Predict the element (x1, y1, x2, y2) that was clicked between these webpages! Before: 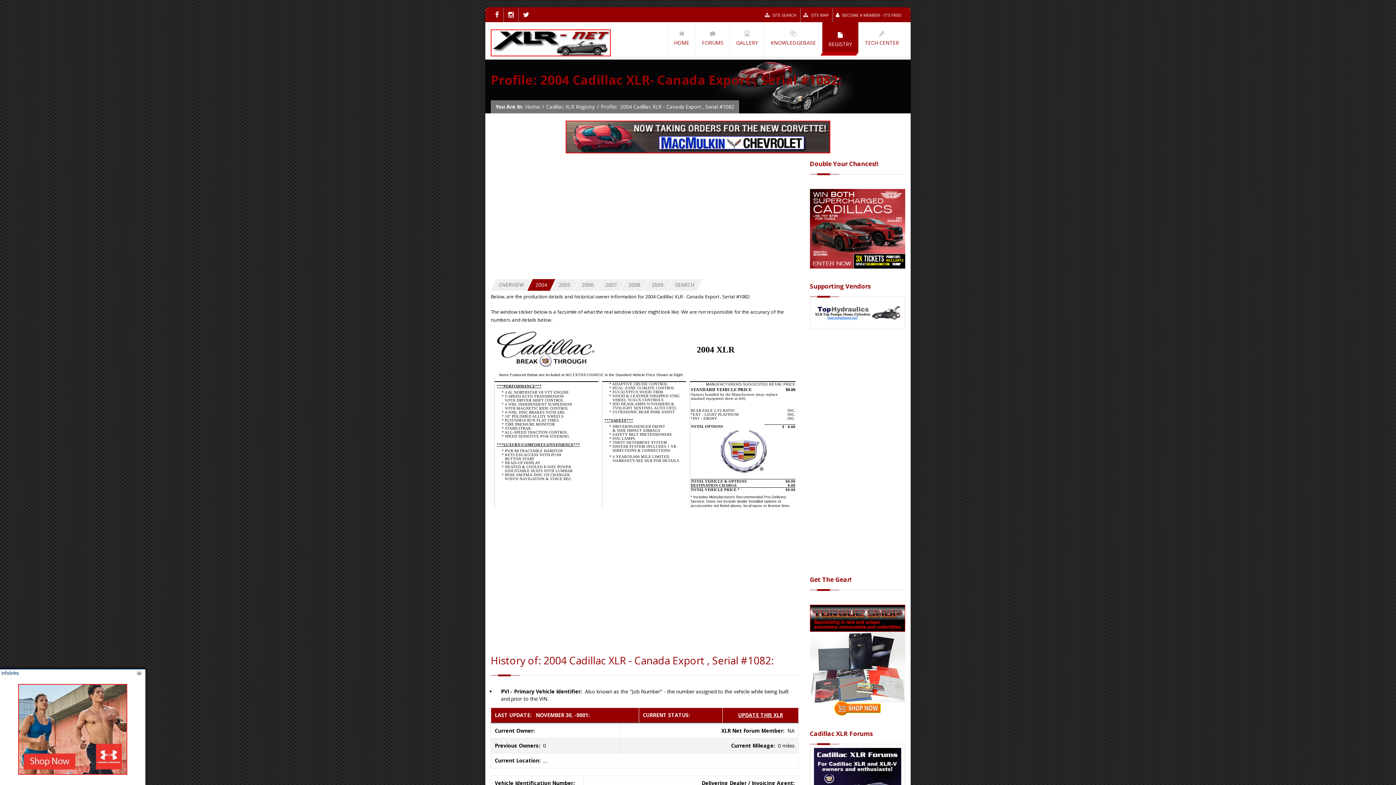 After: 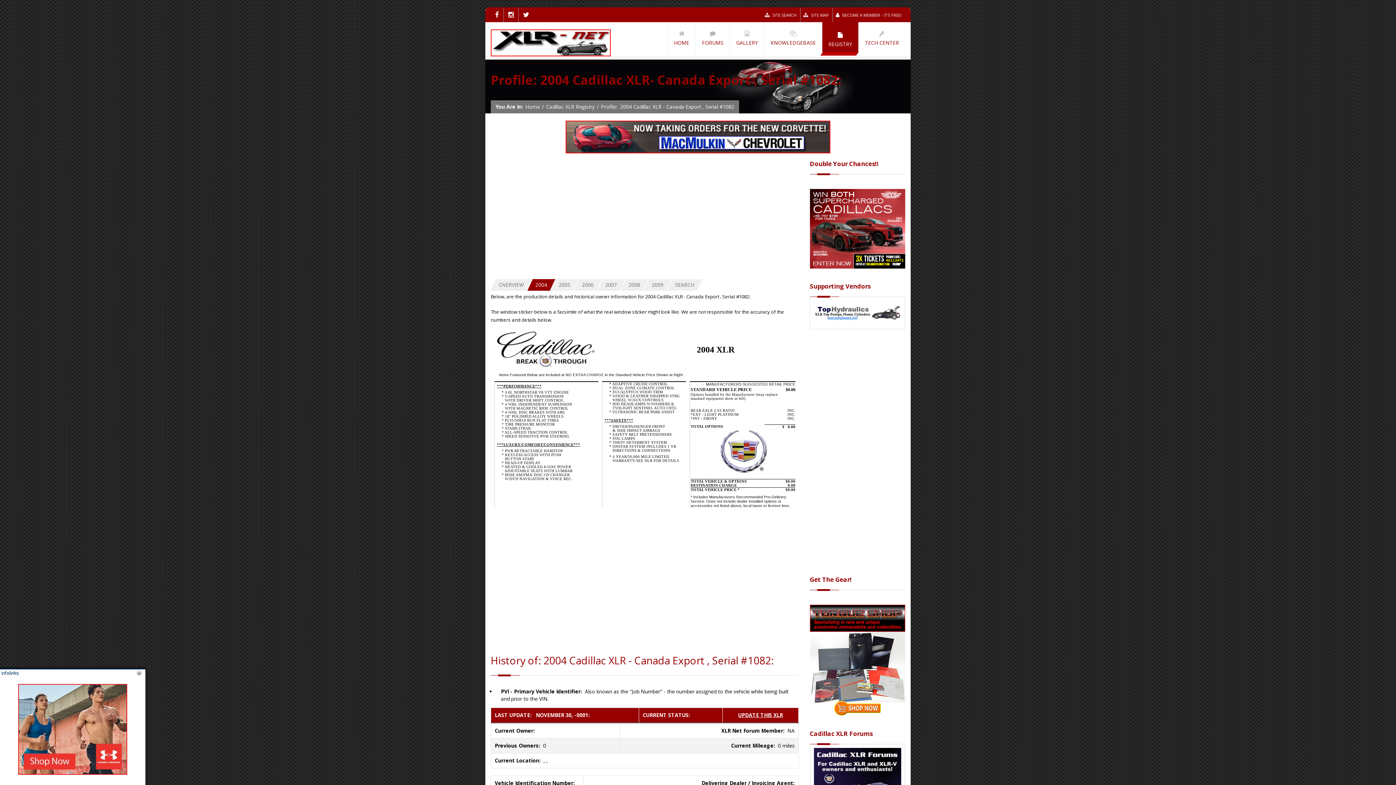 Action: bbox: (738, 712, 783, 718) label: UPDATE THIS XLR